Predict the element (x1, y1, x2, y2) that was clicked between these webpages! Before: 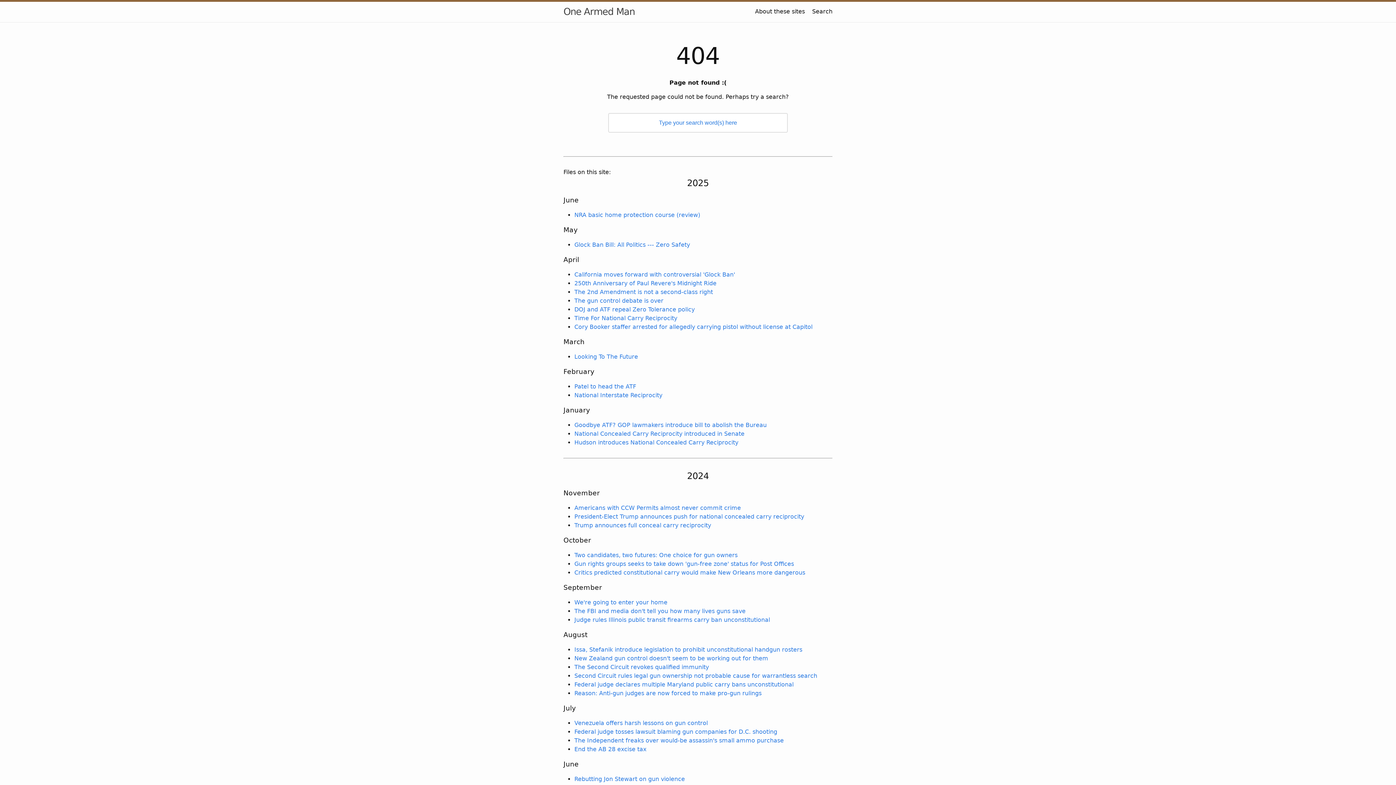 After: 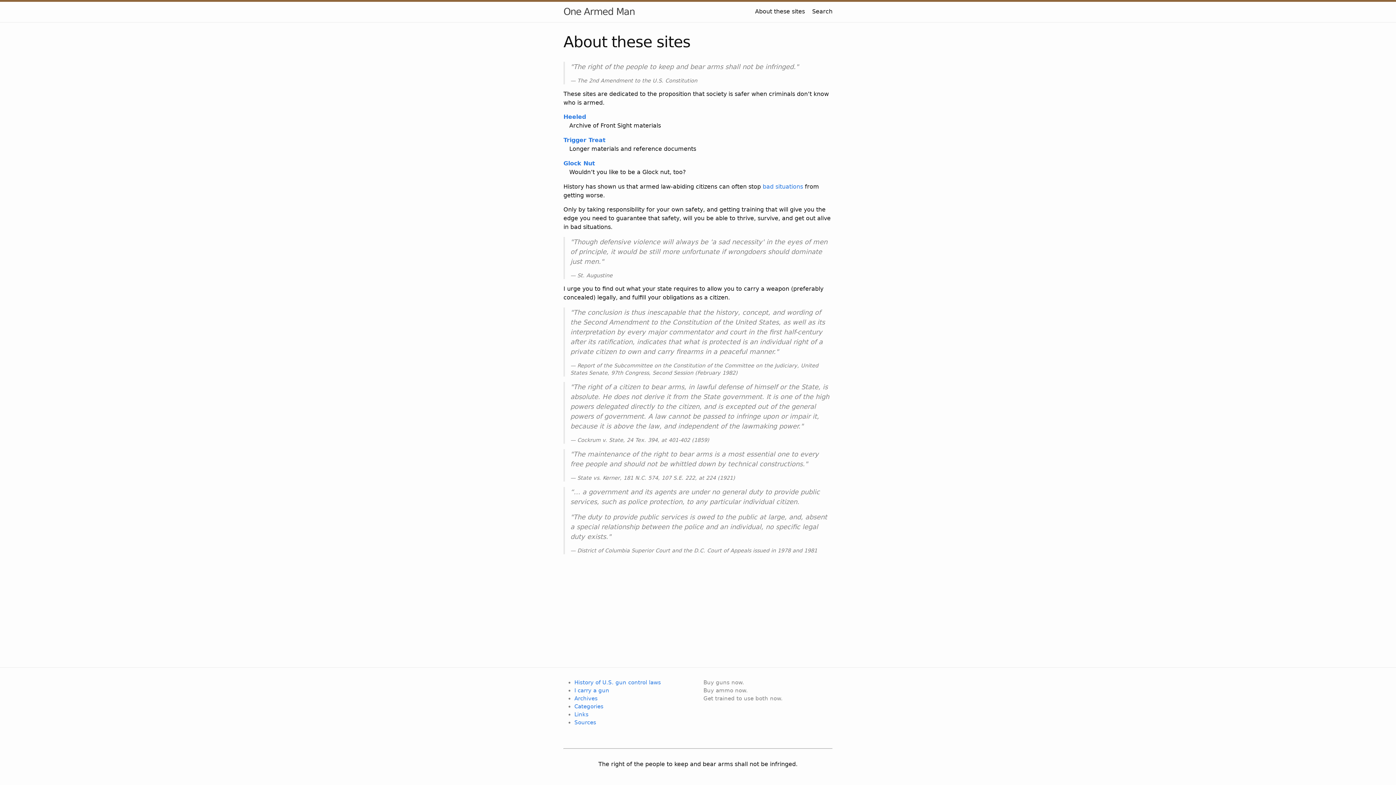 Action: label: About these sites bbox: (755, 8, 805, 14)